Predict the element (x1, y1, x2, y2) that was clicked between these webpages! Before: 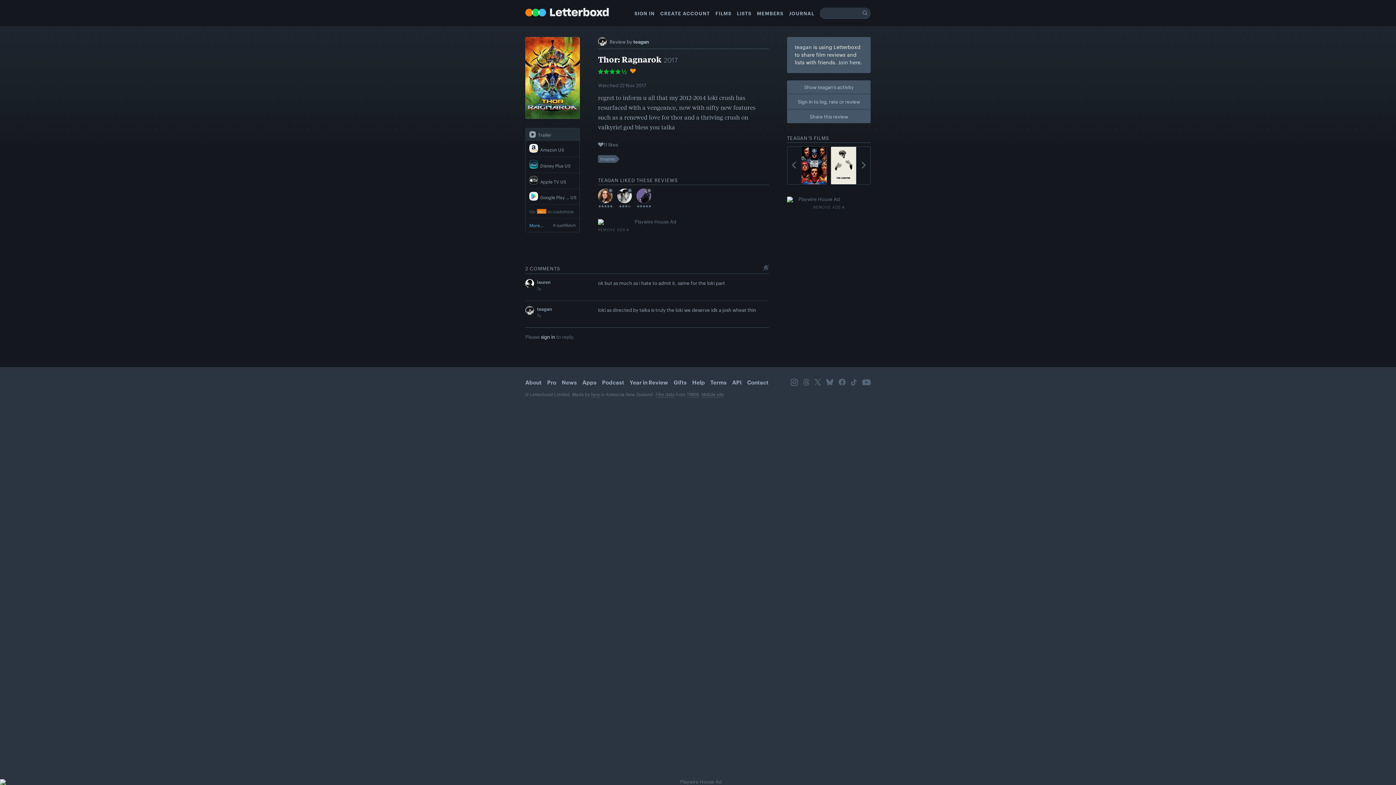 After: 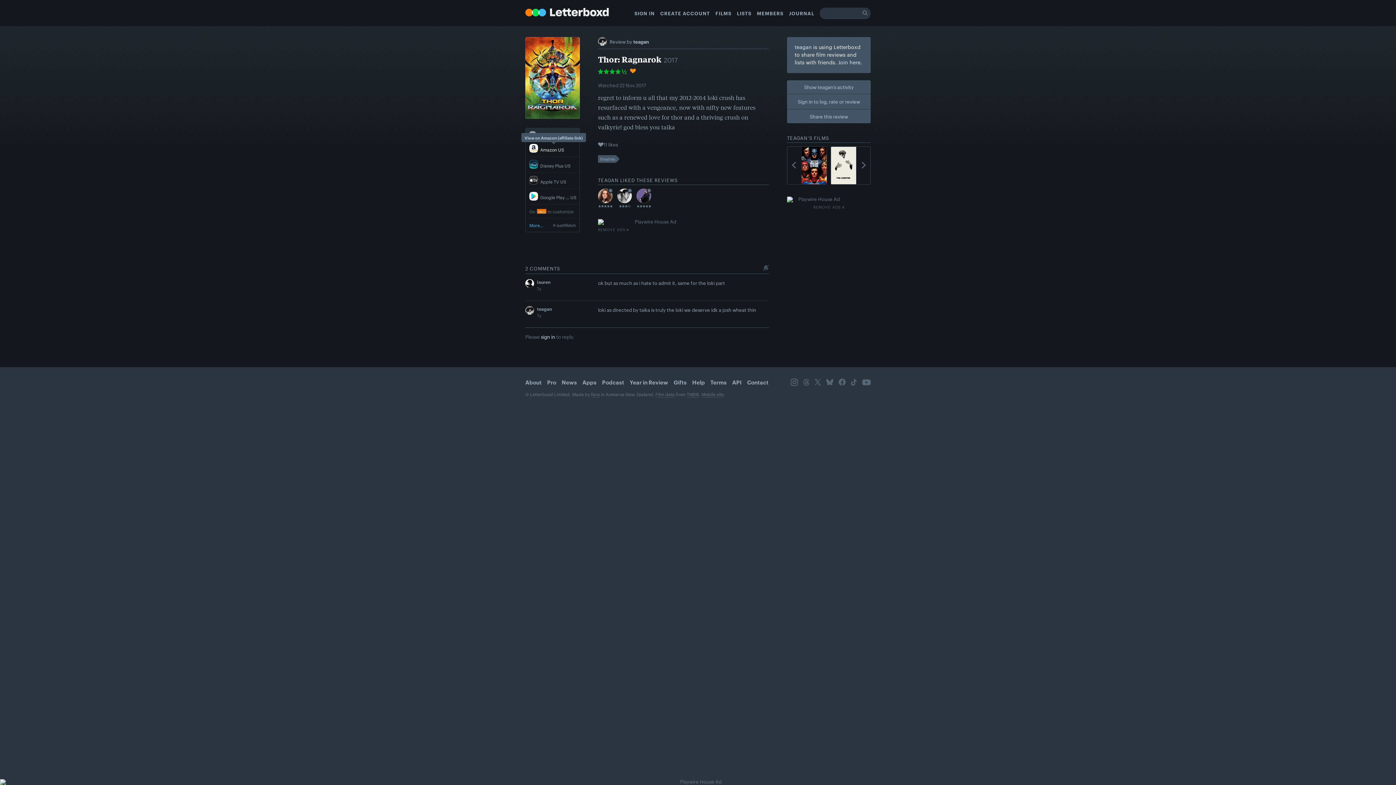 Action: bbox: (540, 144, 567, 153) label: Amazon US